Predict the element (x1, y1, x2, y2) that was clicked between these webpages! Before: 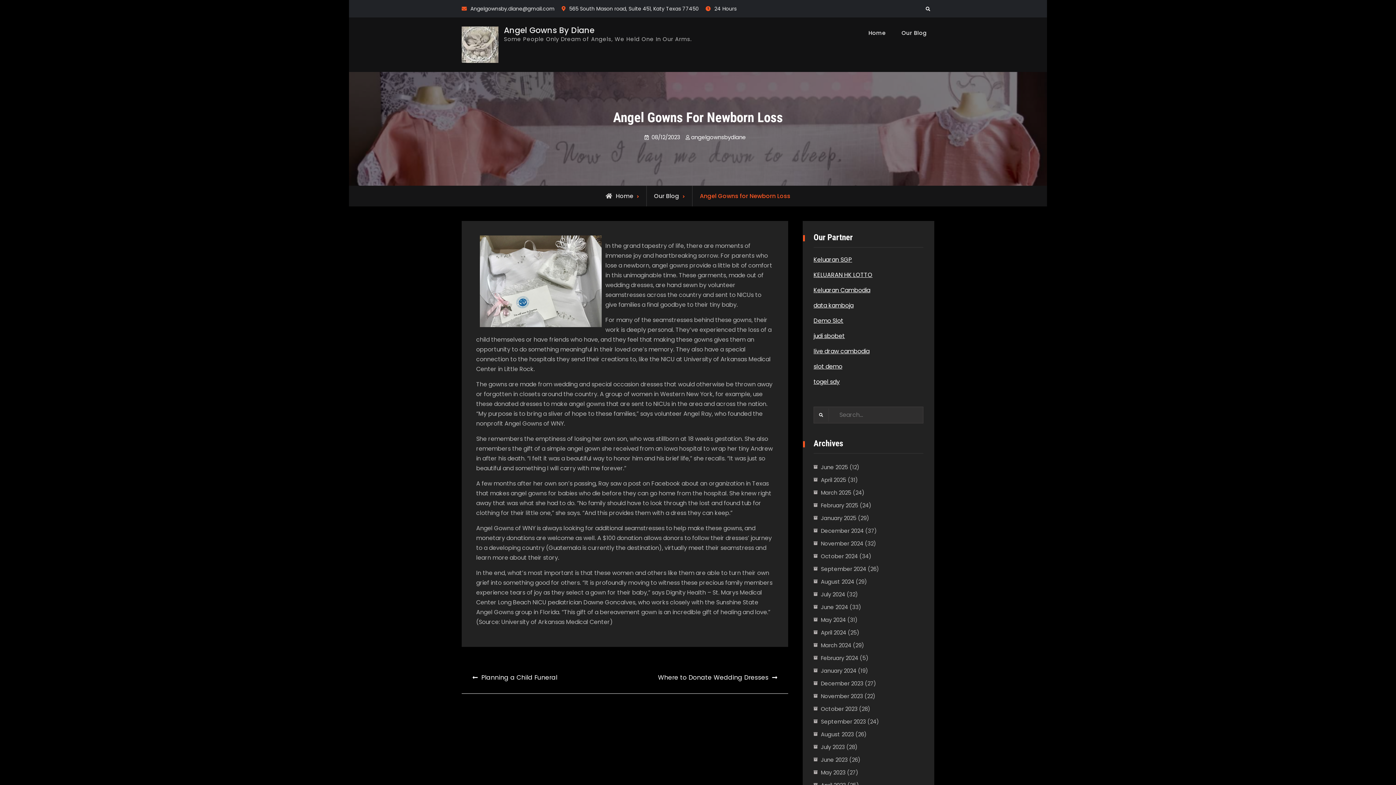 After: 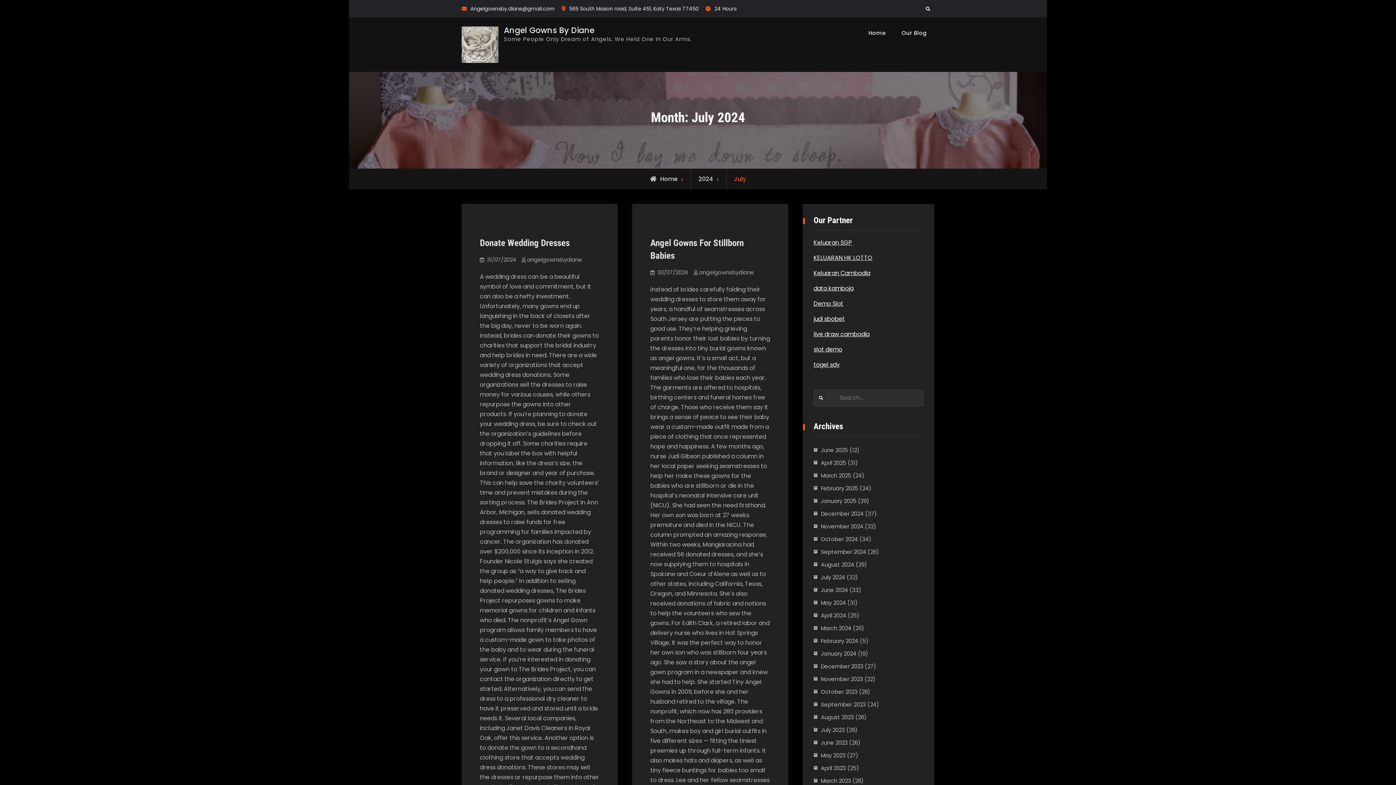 Action: bbox: (821, 590, 845, 598) label: July 2024